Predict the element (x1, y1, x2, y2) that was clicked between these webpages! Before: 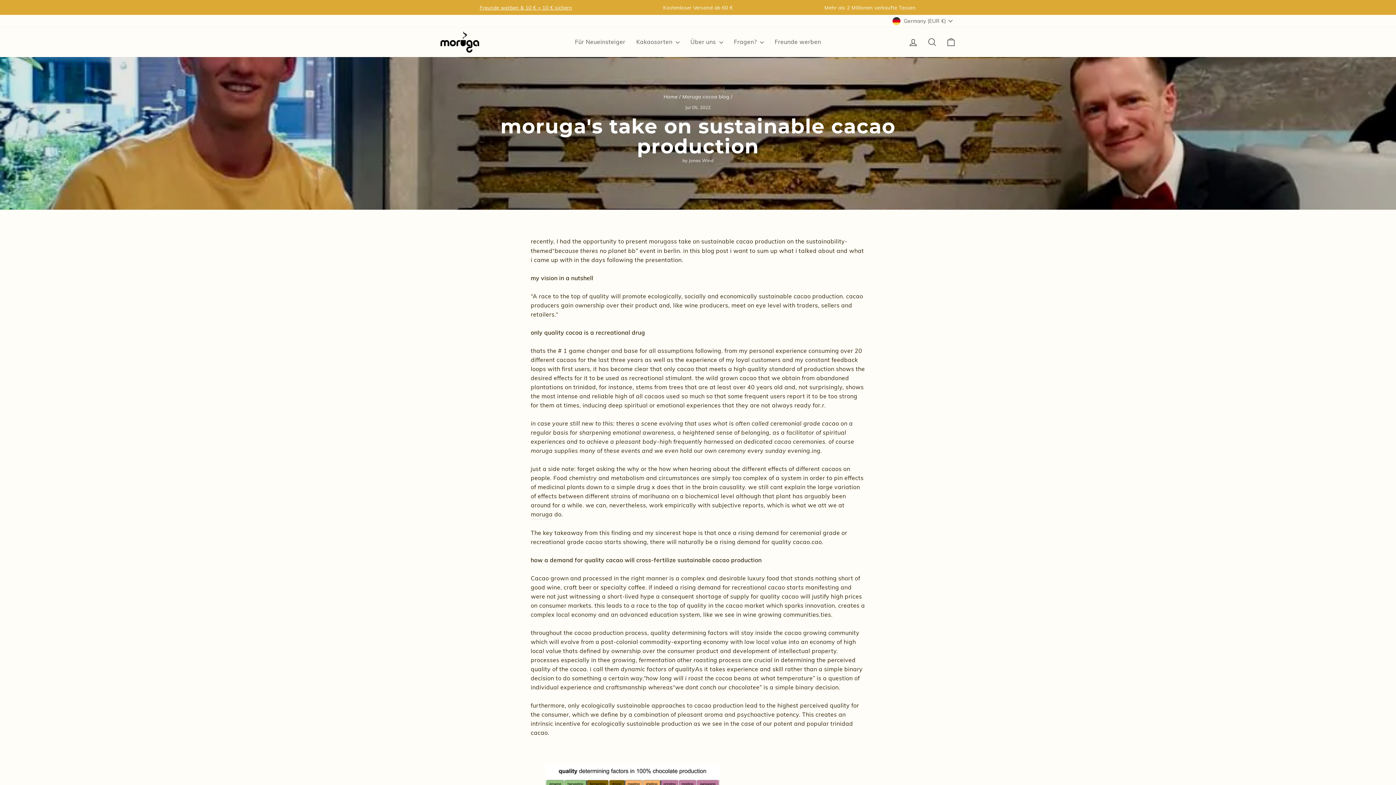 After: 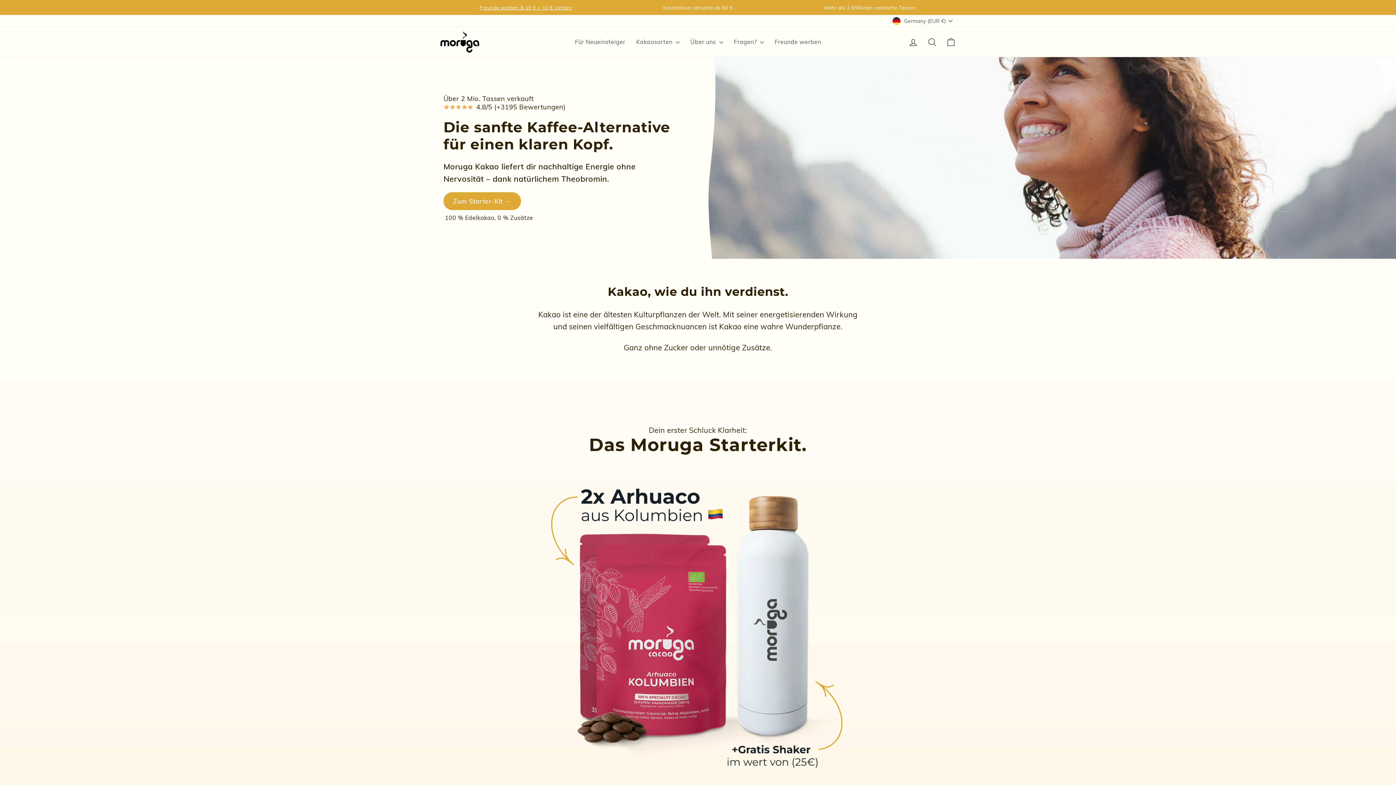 Action: label: Home bbox: (663, 93, 677, 99)